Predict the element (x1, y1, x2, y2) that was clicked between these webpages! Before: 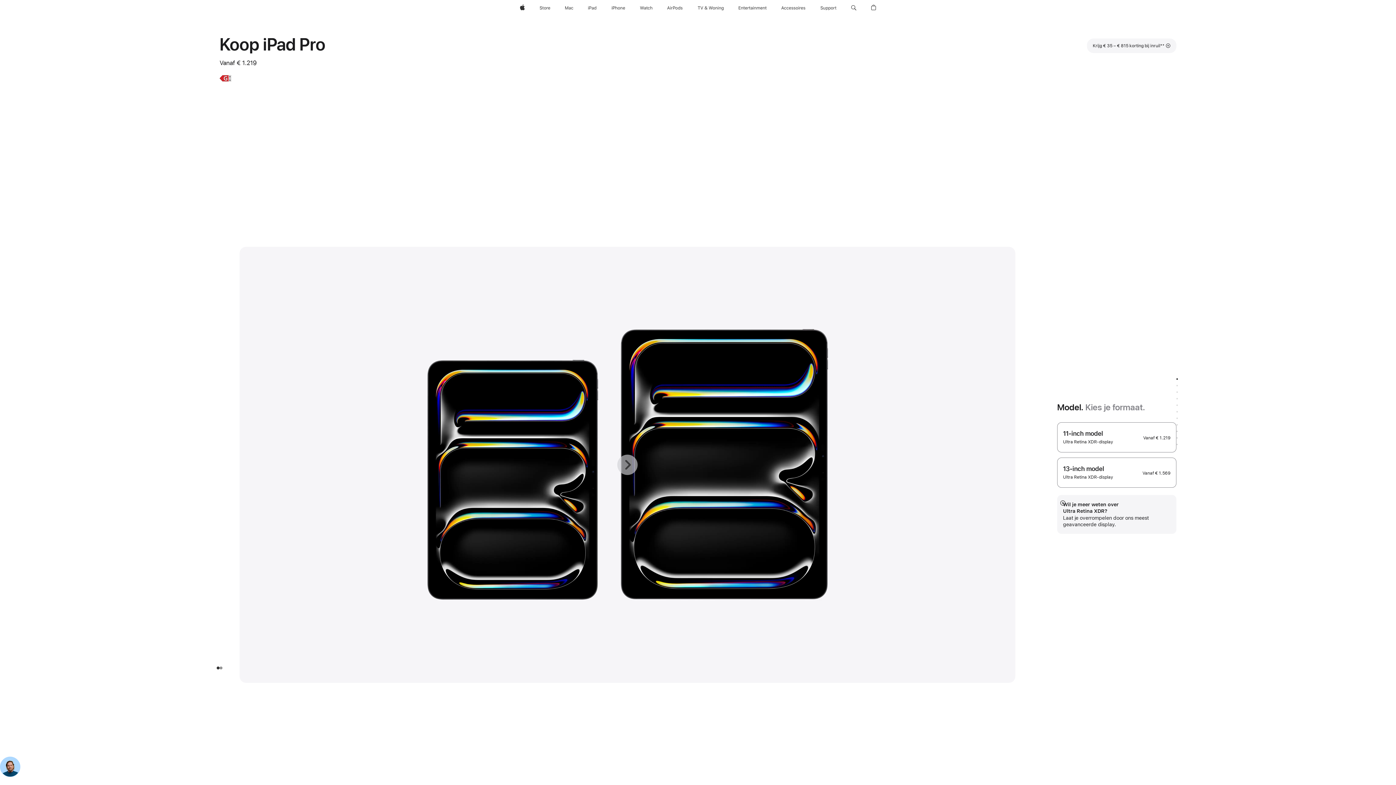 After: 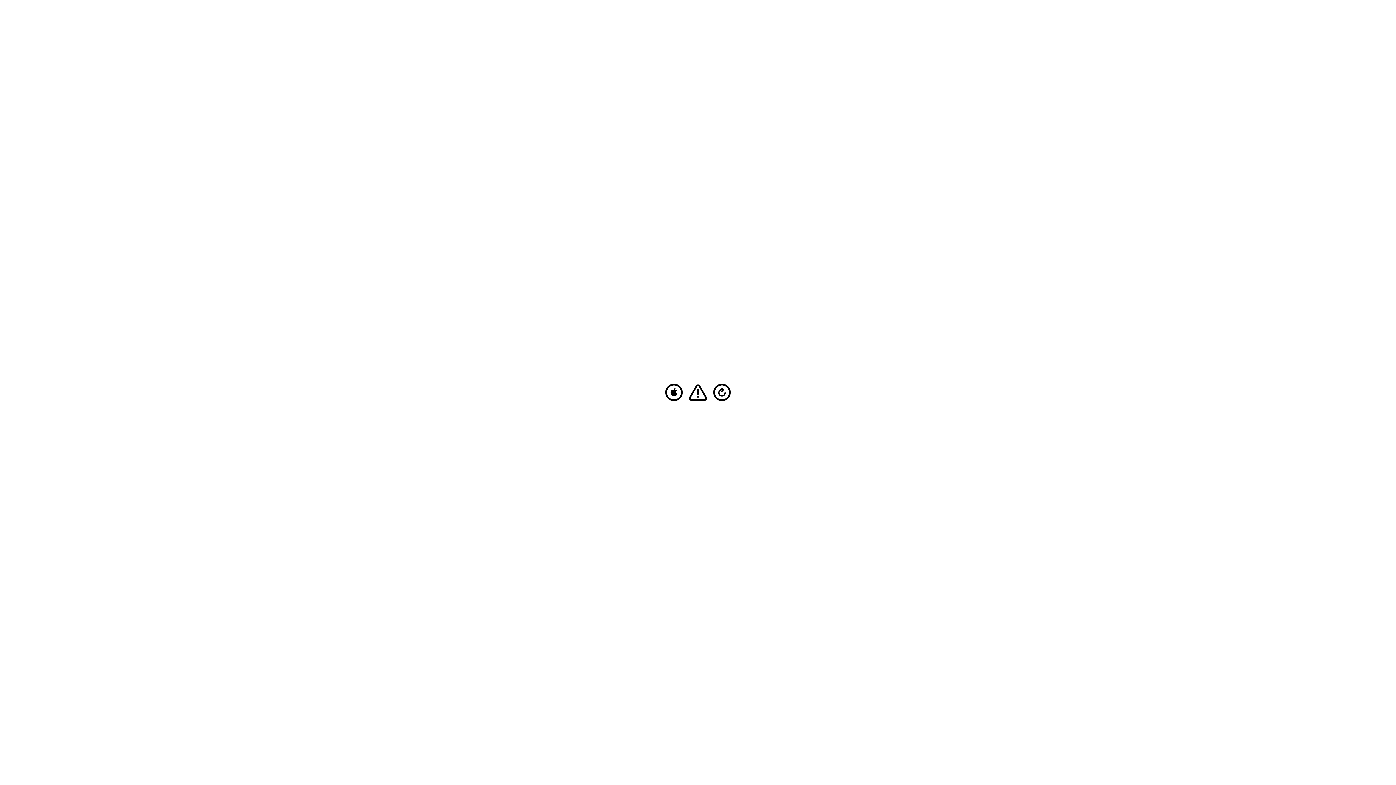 Action: bbox: (585, 0, 599, 16) label: iPad